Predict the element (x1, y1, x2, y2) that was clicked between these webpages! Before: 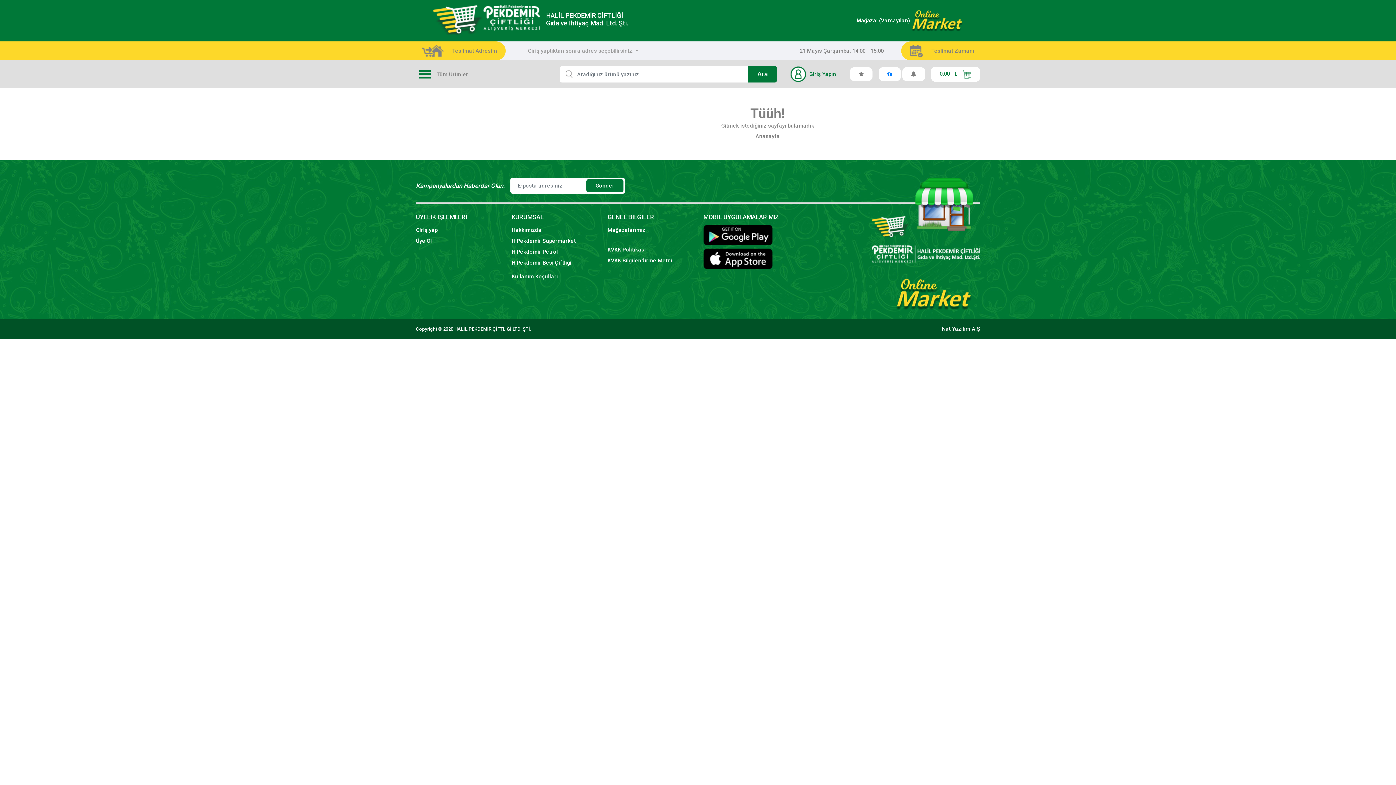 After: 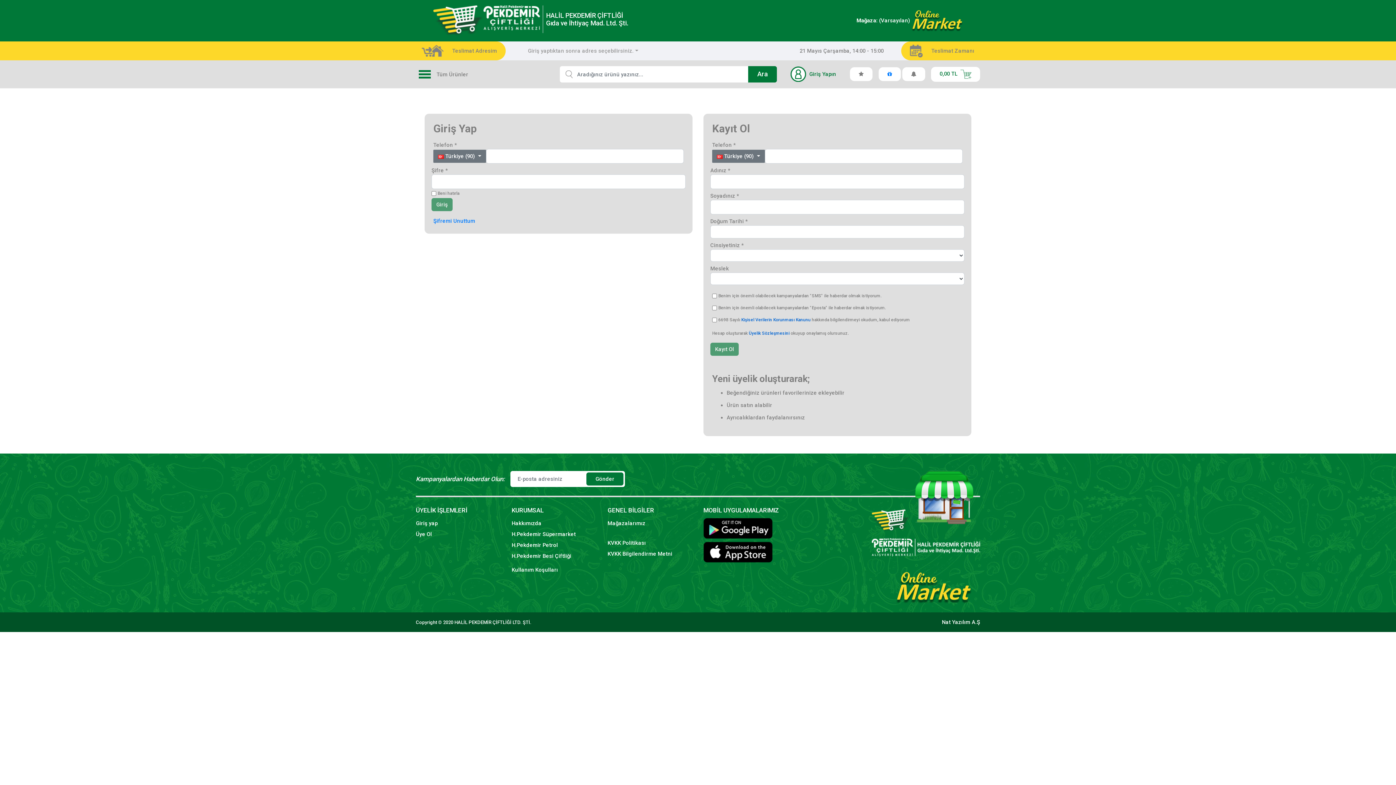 Action: bbox: (416, 226, 437, 233) label: Giriş yap